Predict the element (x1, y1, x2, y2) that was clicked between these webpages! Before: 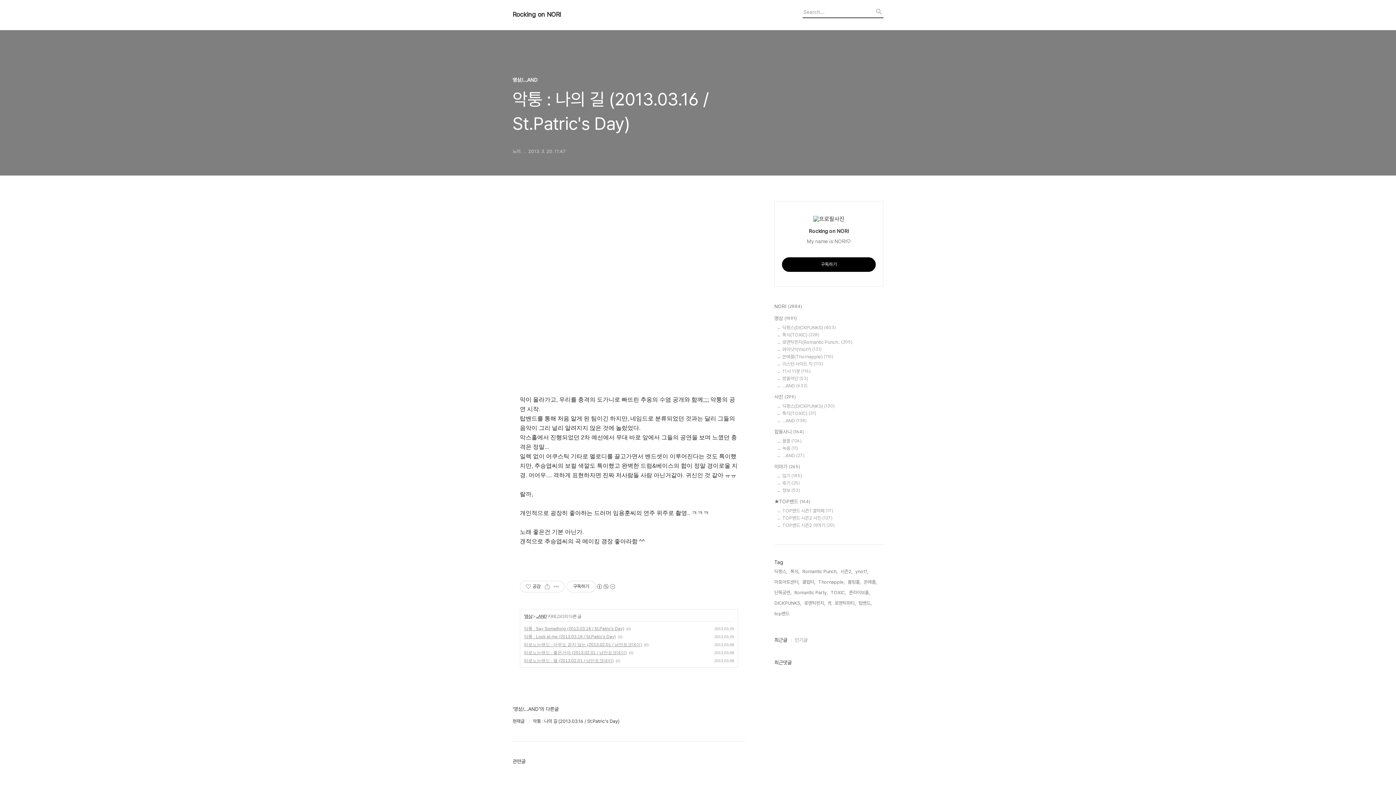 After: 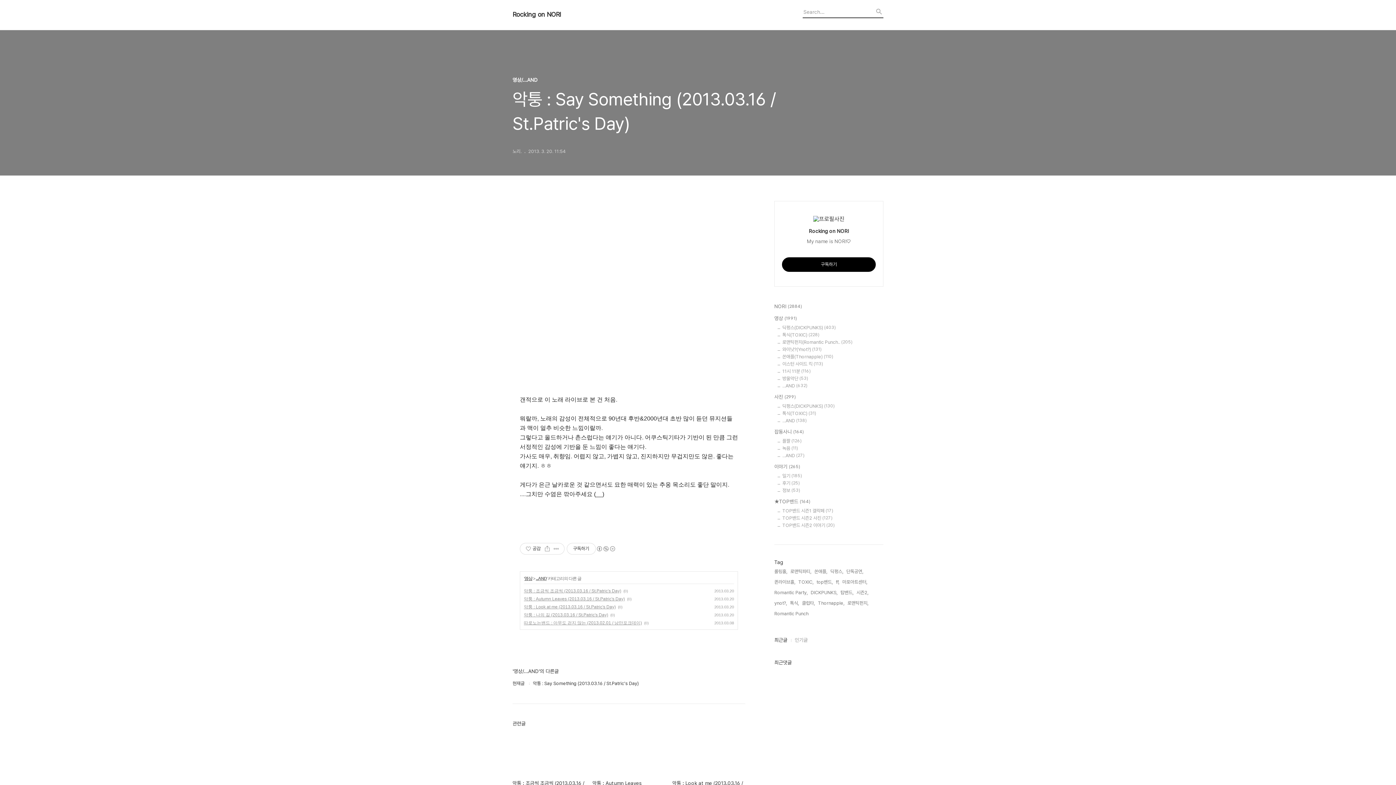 Action: bbox: (524, 625, 624, 632) label: 악퉁 : Say Something (2013.03.16 / St.Patric's Day)